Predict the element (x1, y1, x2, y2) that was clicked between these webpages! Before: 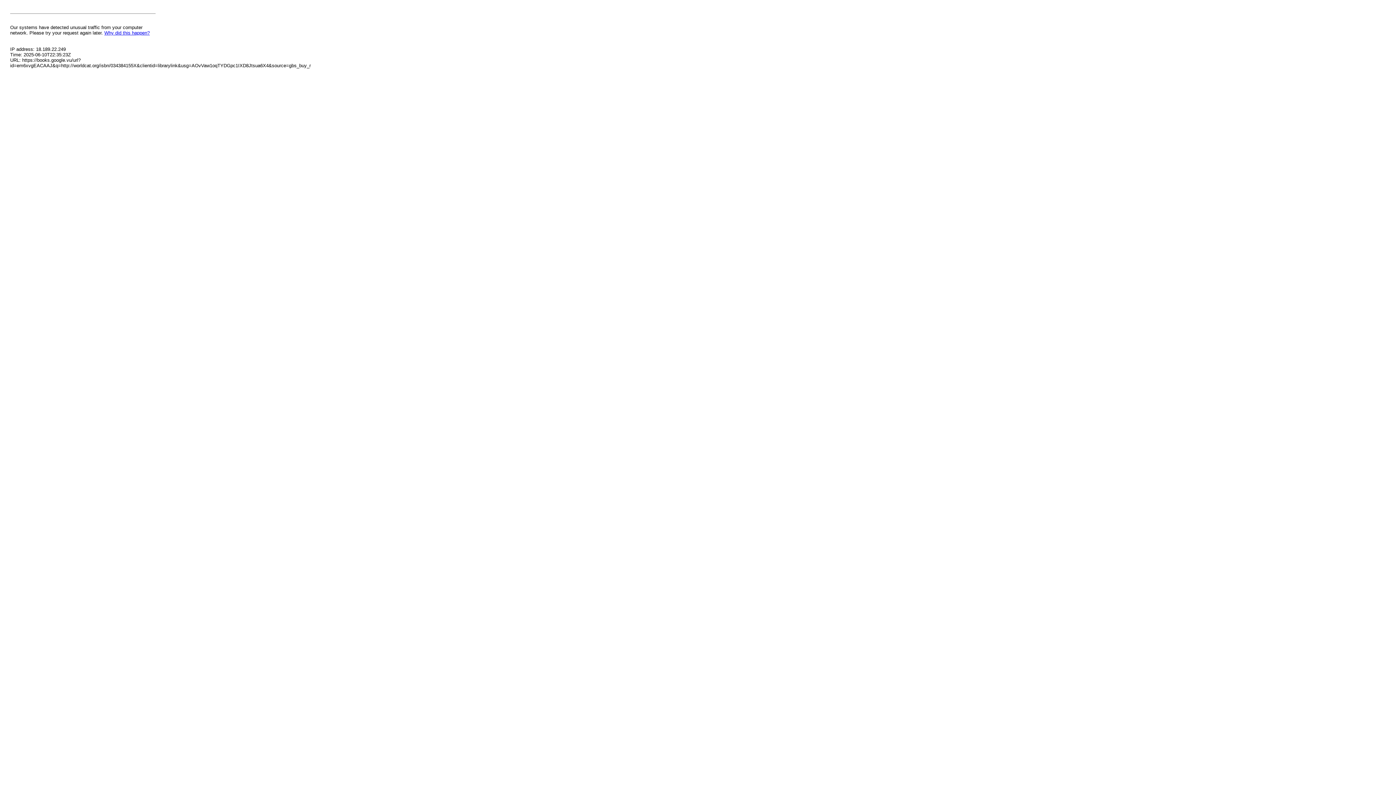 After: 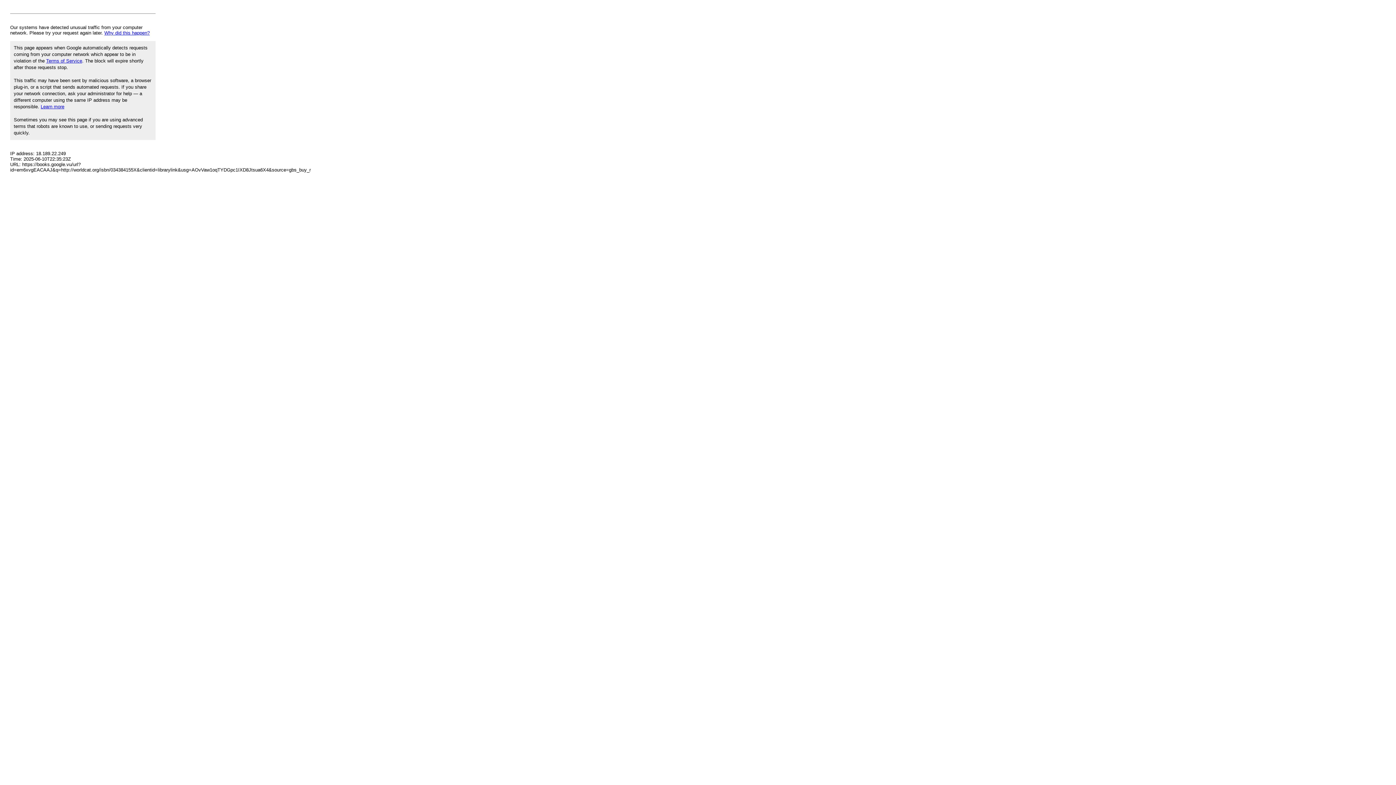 Action: label: Why did this happen? bbox: (104, 30, 149, 35)